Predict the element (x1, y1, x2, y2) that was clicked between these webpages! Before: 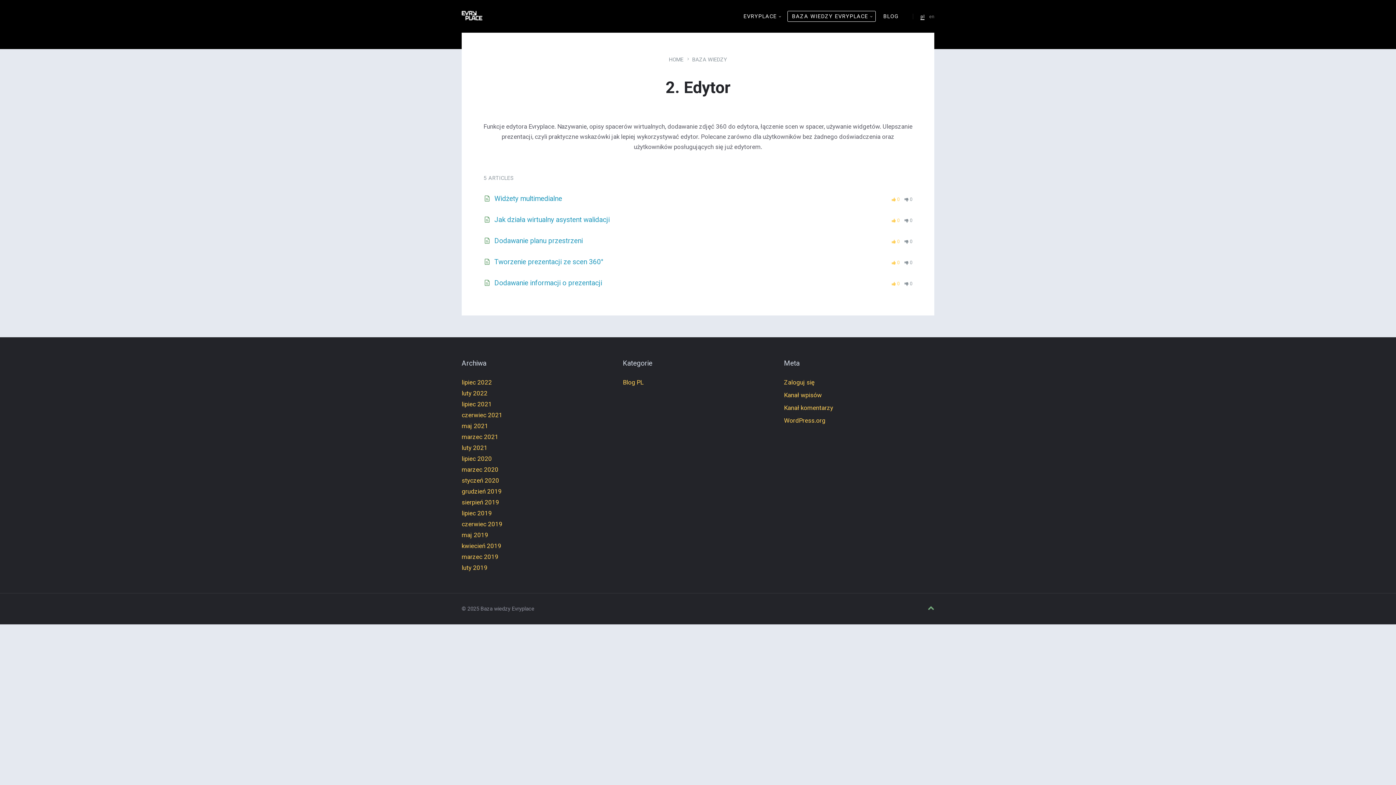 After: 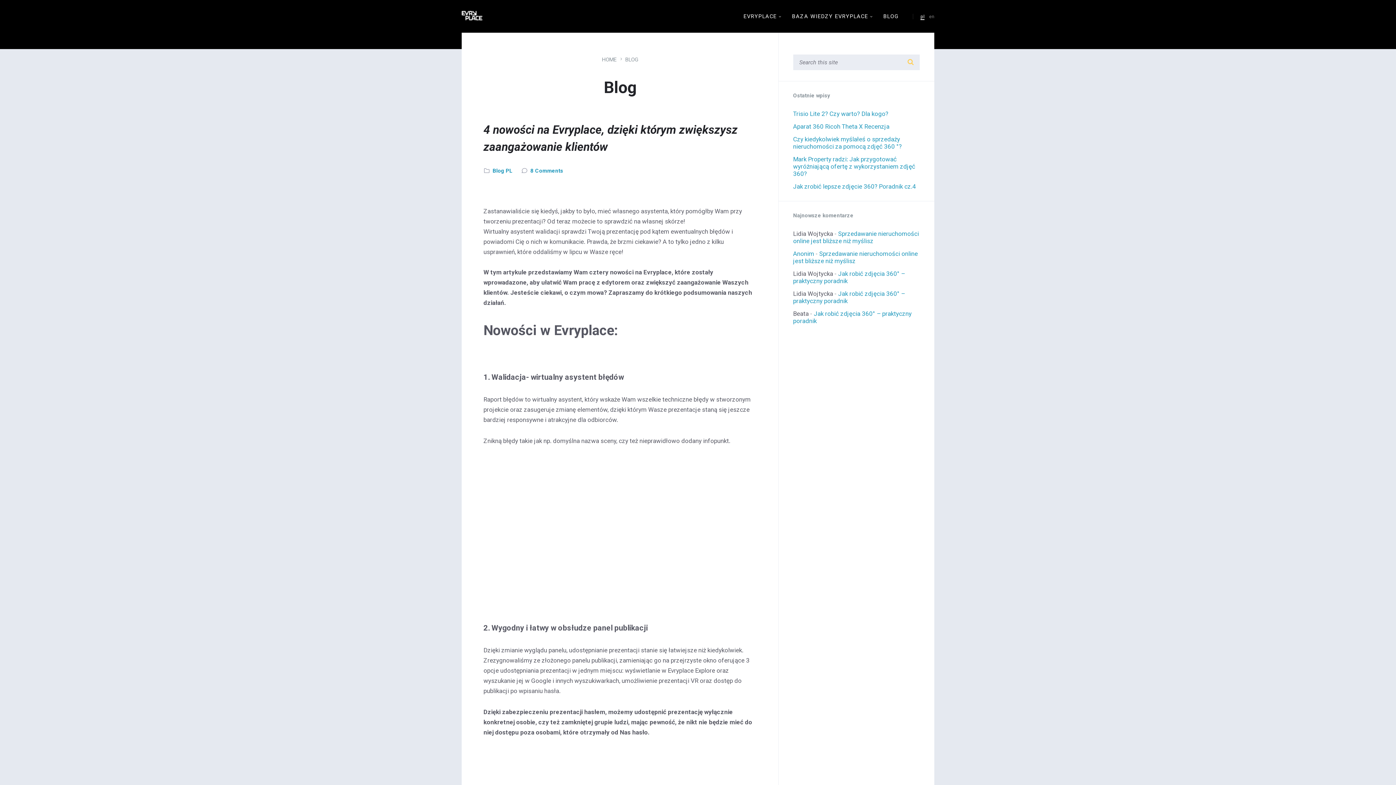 Action: bbox: (461, 455, 492, 462) label: lipiec 2020